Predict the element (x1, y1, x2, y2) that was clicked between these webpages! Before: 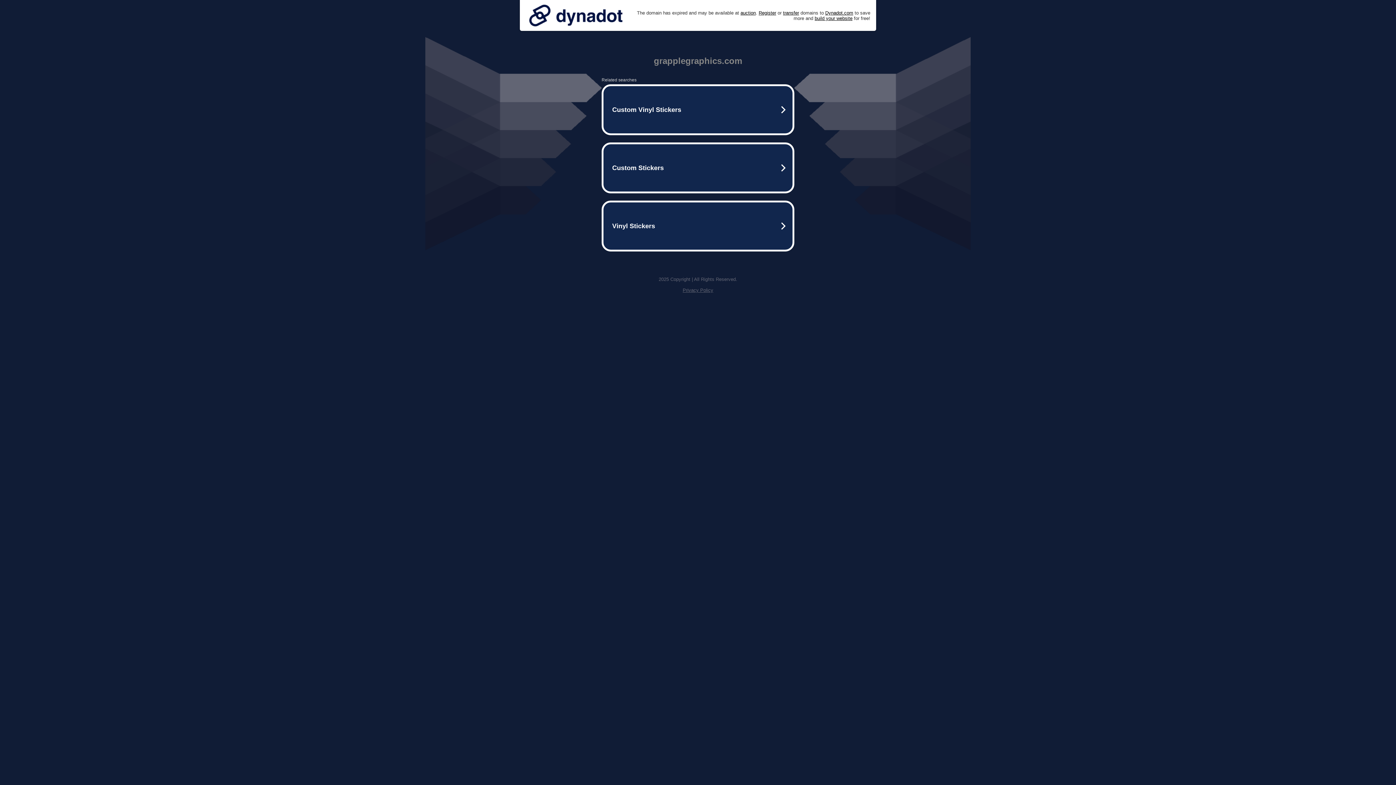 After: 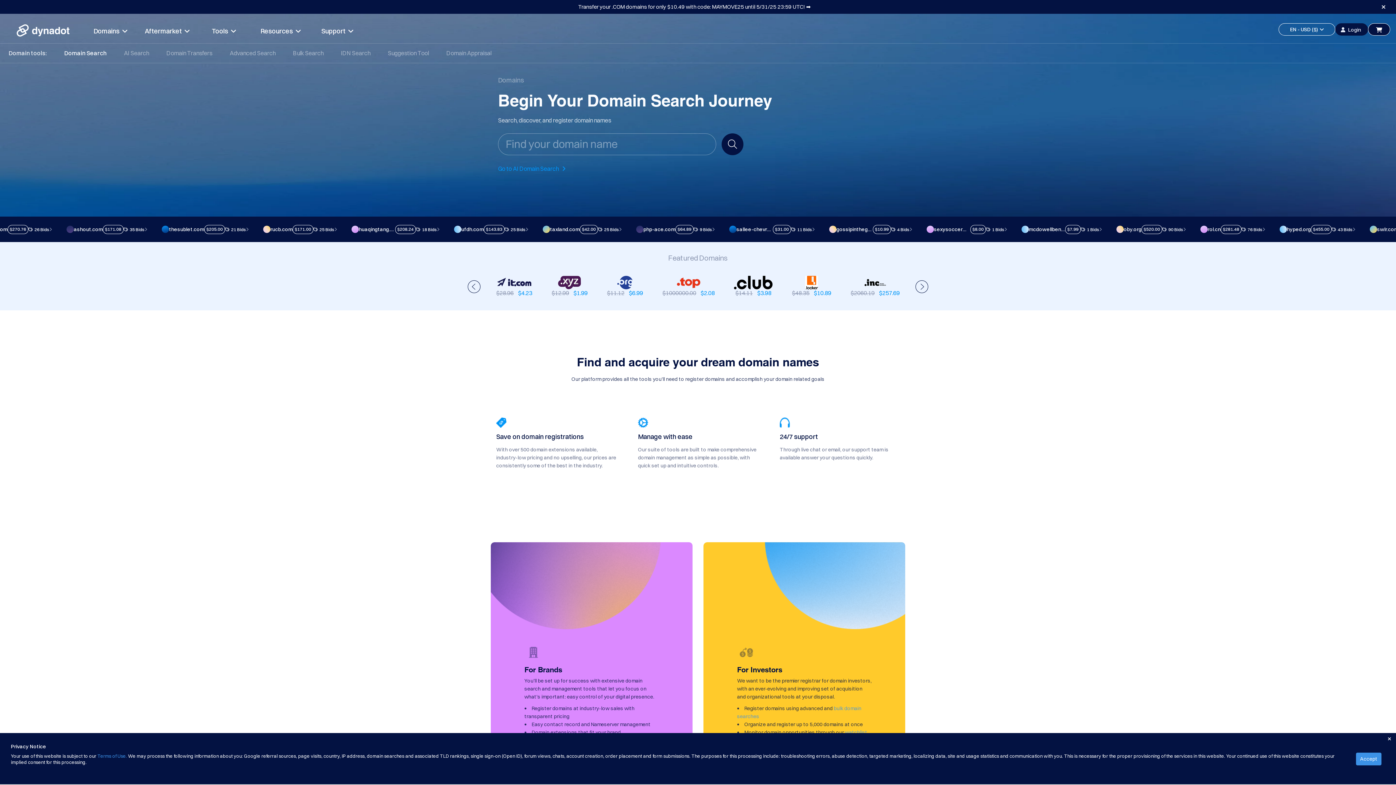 Action: label: Register bbox: (758, 10, 776, 15)